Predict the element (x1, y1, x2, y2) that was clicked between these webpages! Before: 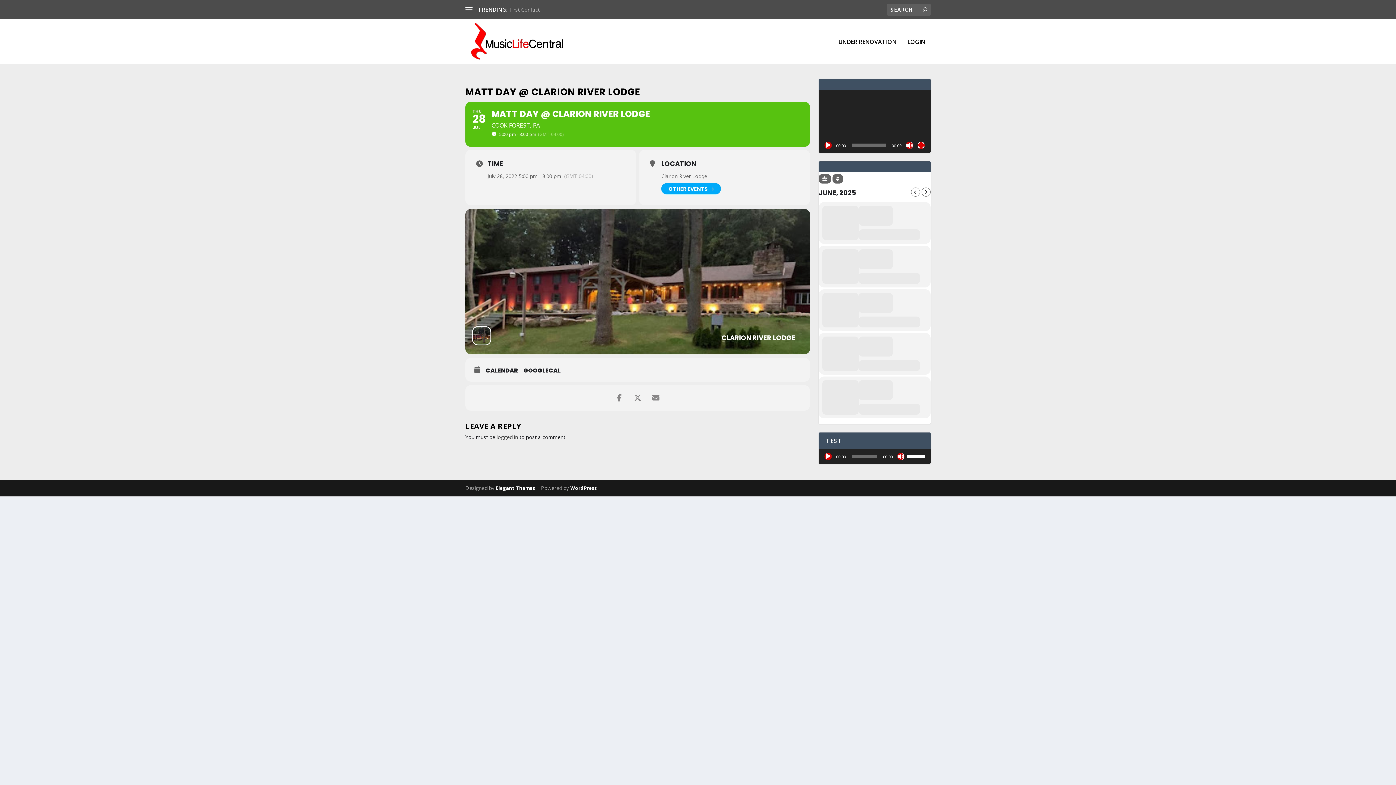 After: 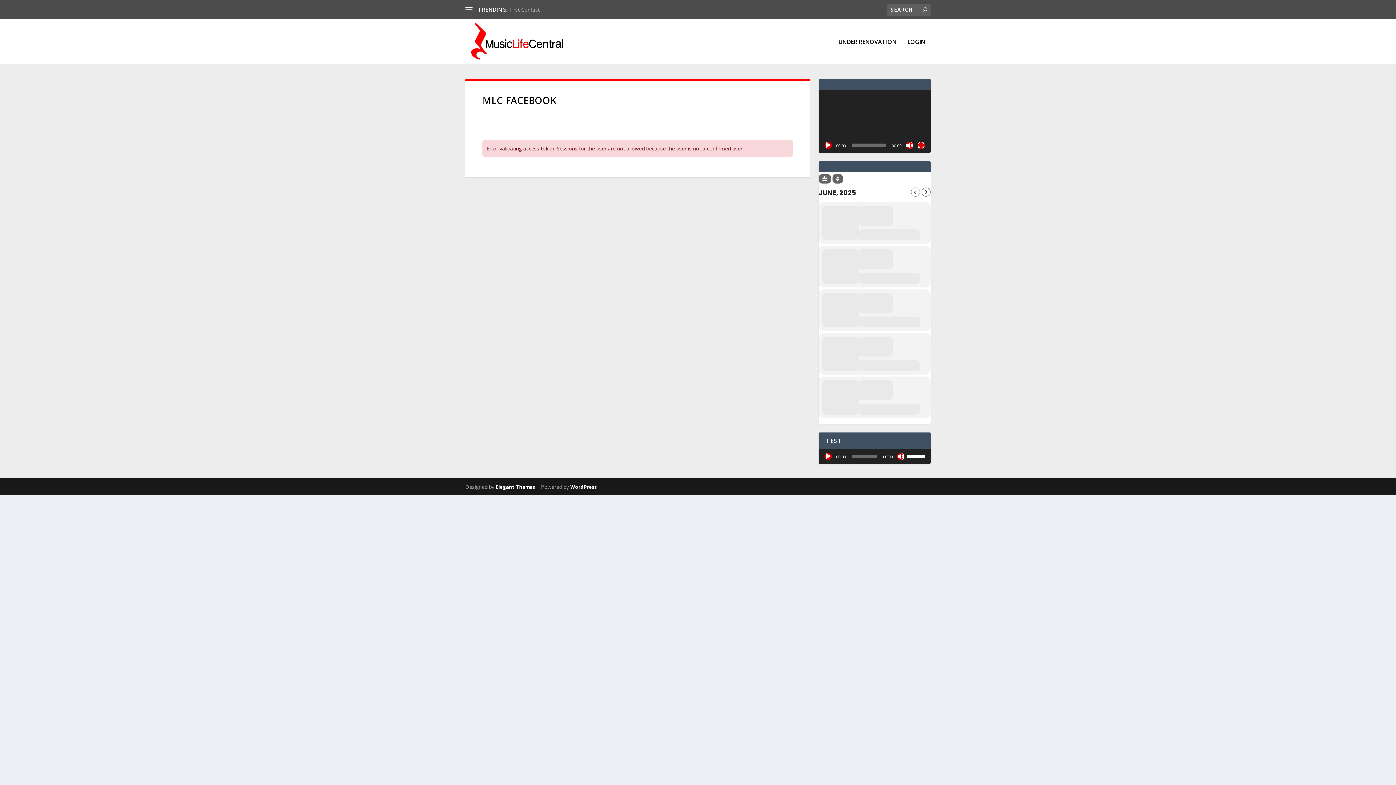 Action: bbox: (465, 19, 569, 64)